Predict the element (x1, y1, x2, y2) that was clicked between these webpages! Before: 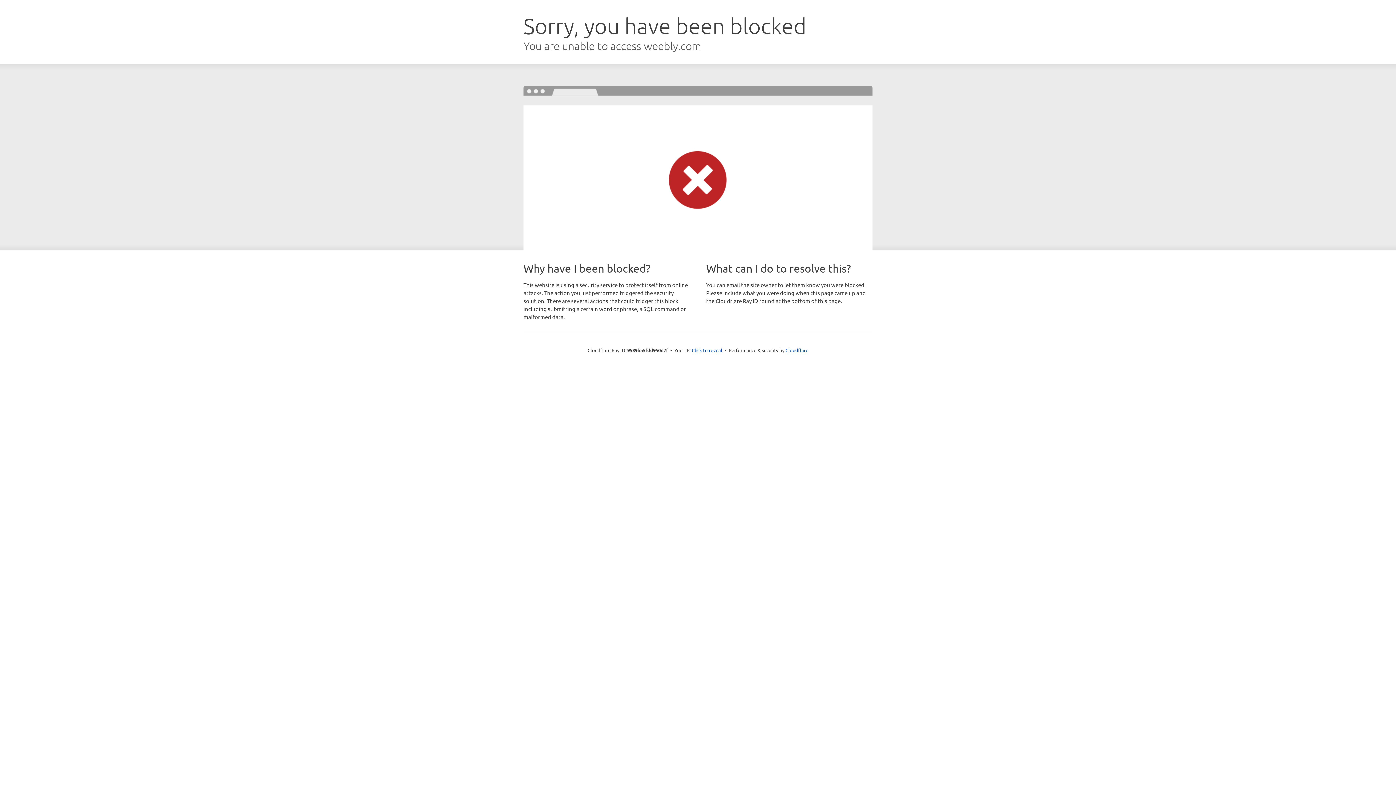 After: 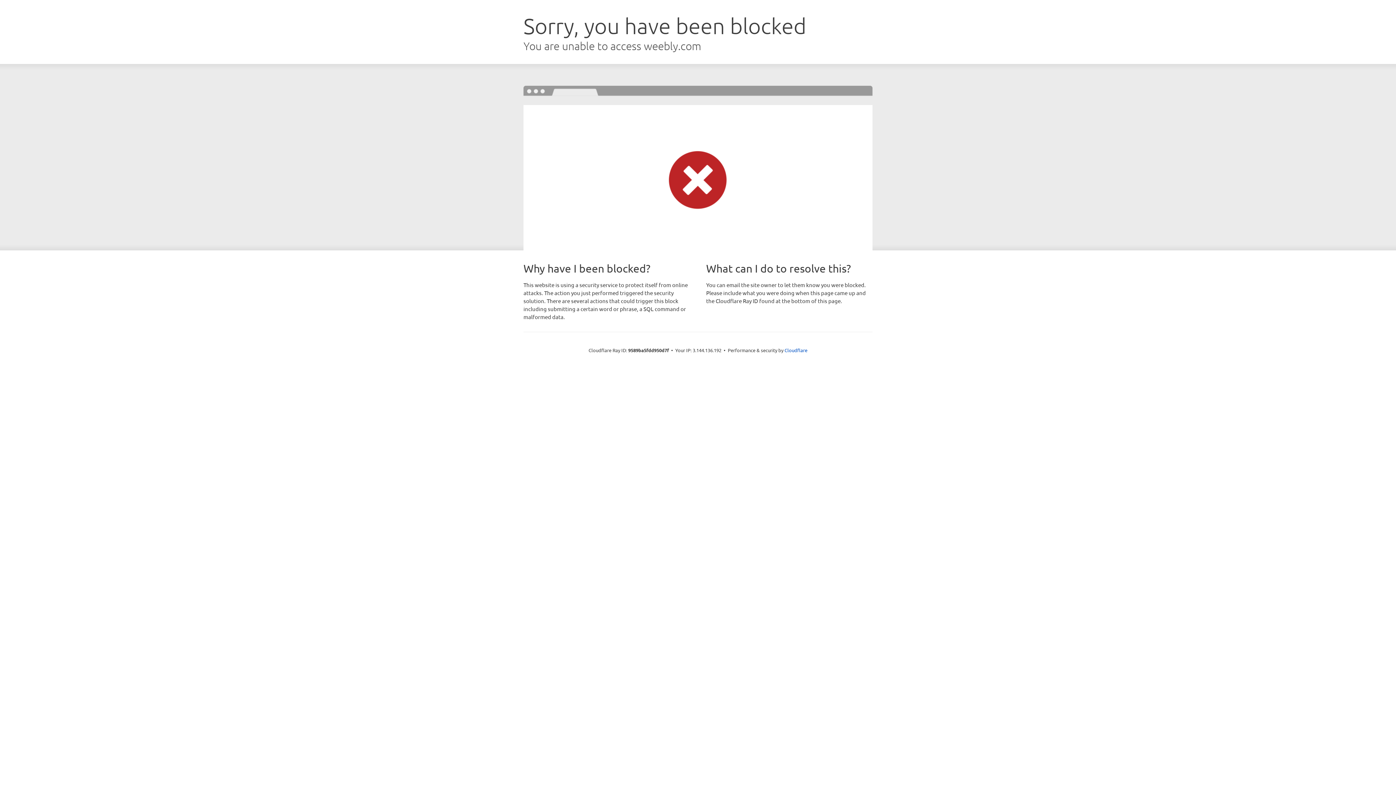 Action: label: Click to reveal bbox: (692, 346, 722, 353)